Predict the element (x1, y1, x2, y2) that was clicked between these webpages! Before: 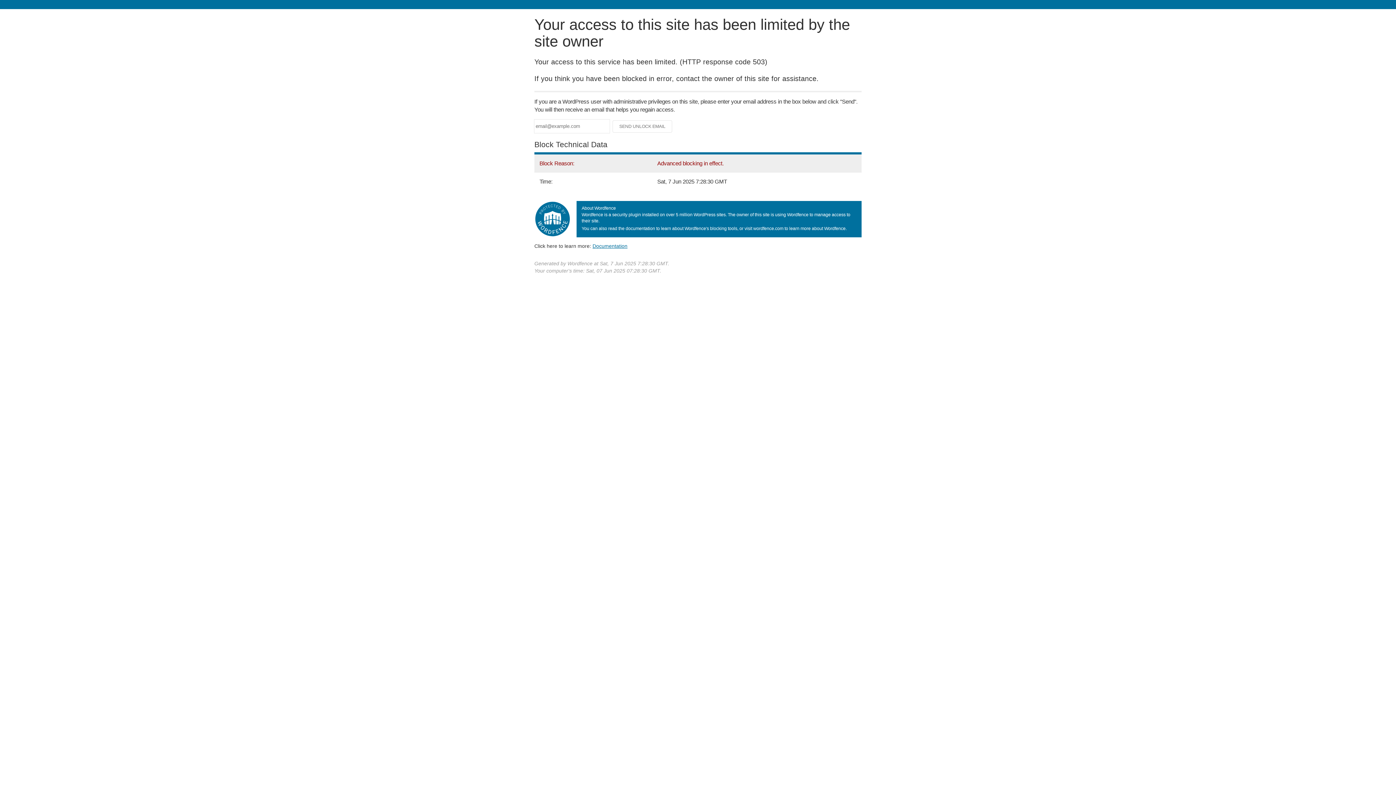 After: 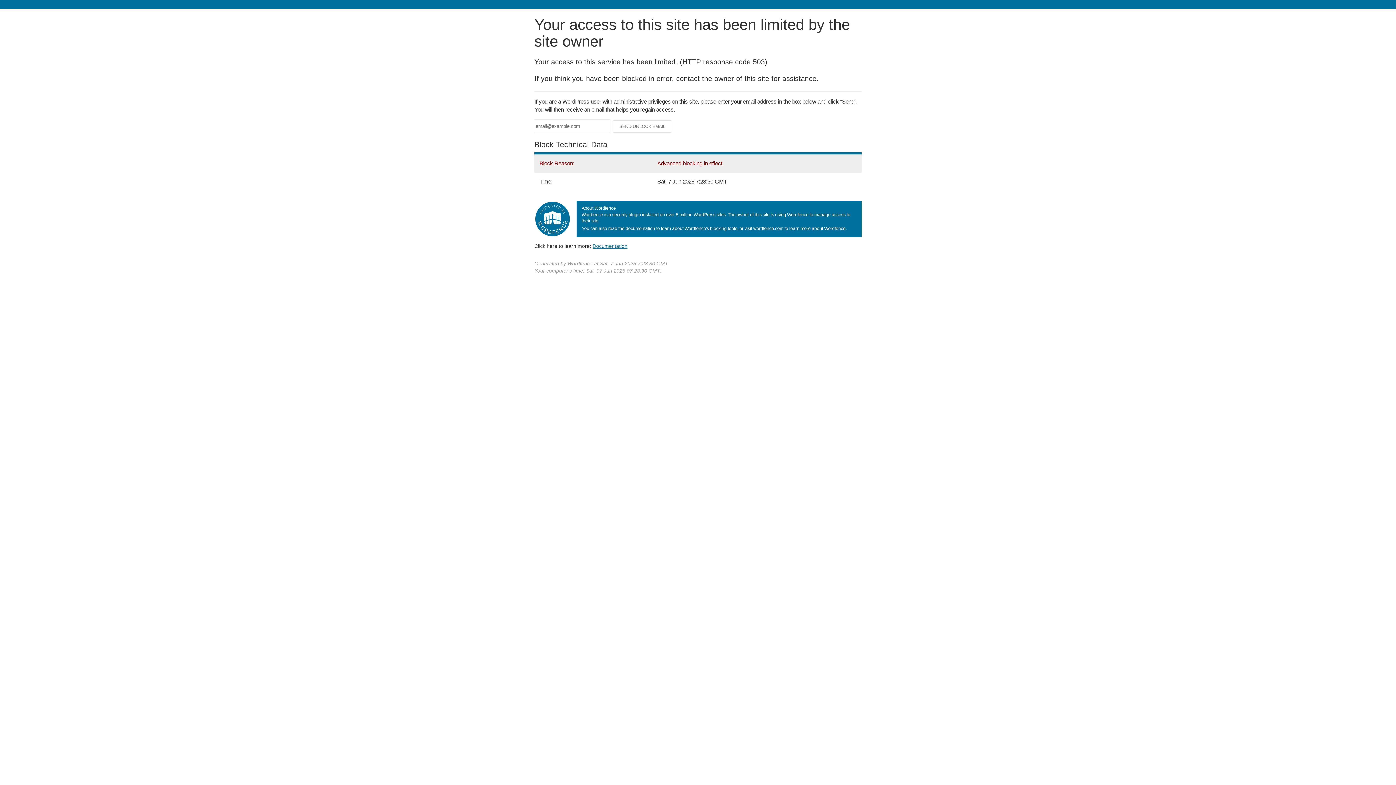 Action: bbox: (592, 243, 627, 248) label: Documentation